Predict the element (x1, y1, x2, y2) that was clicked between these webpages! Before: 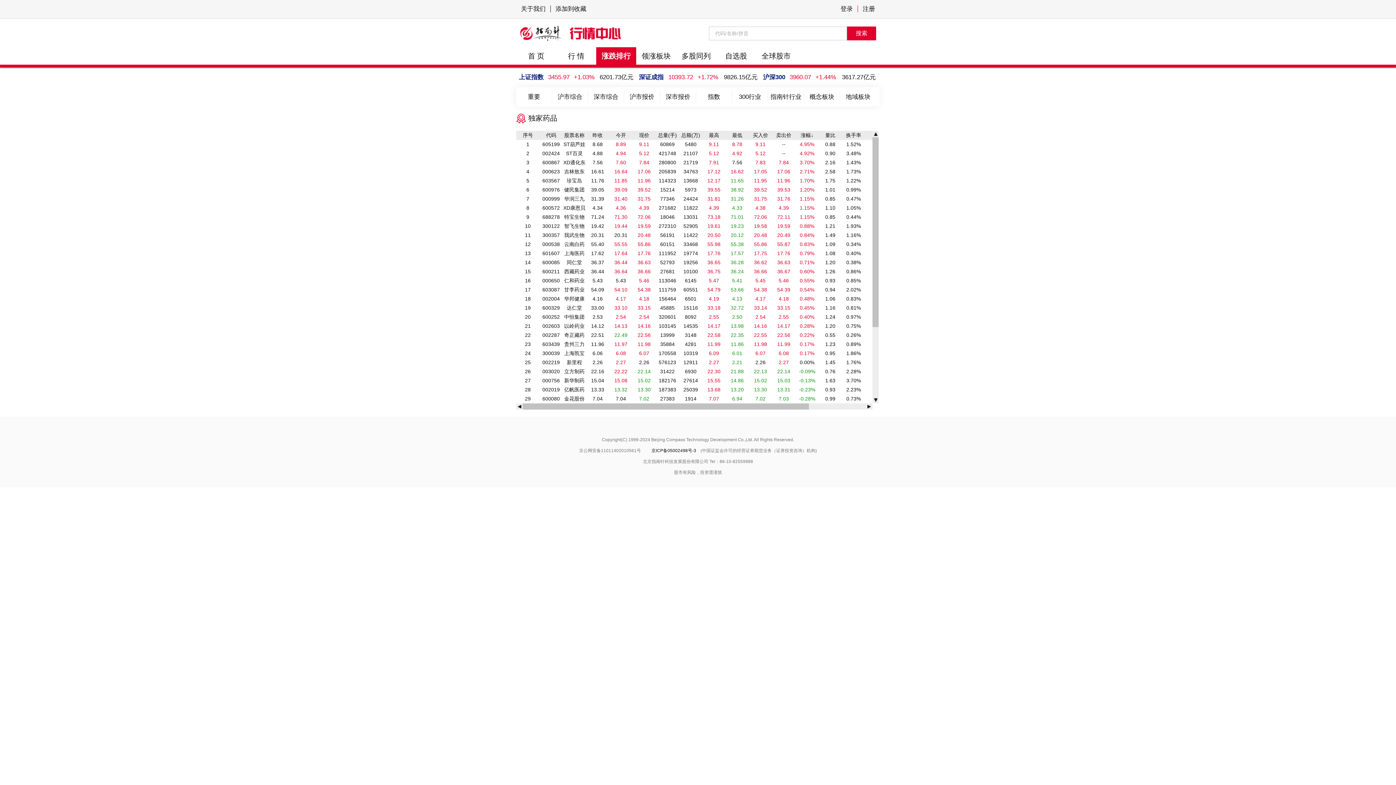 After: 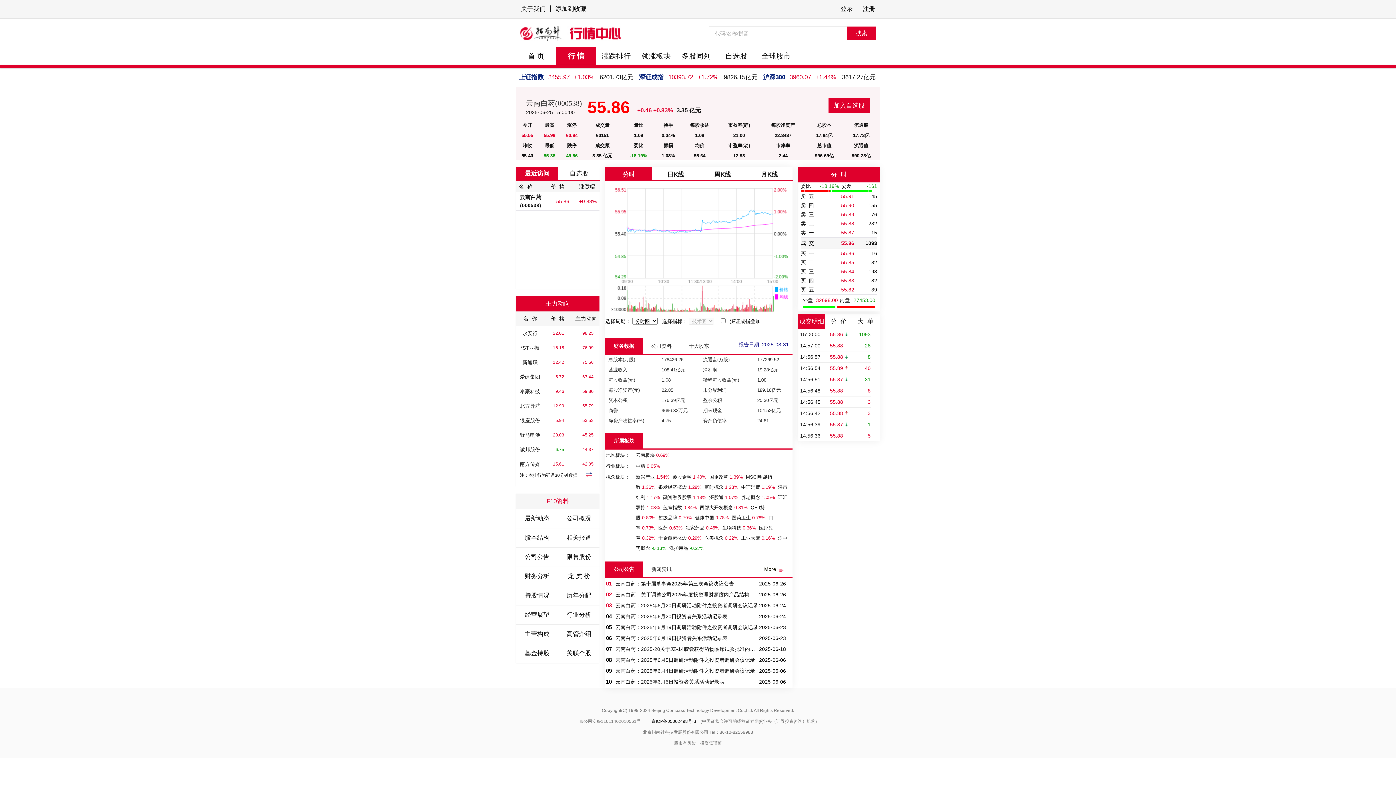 Action: bbox: (564, 241, 584, 247) label: 云南白药